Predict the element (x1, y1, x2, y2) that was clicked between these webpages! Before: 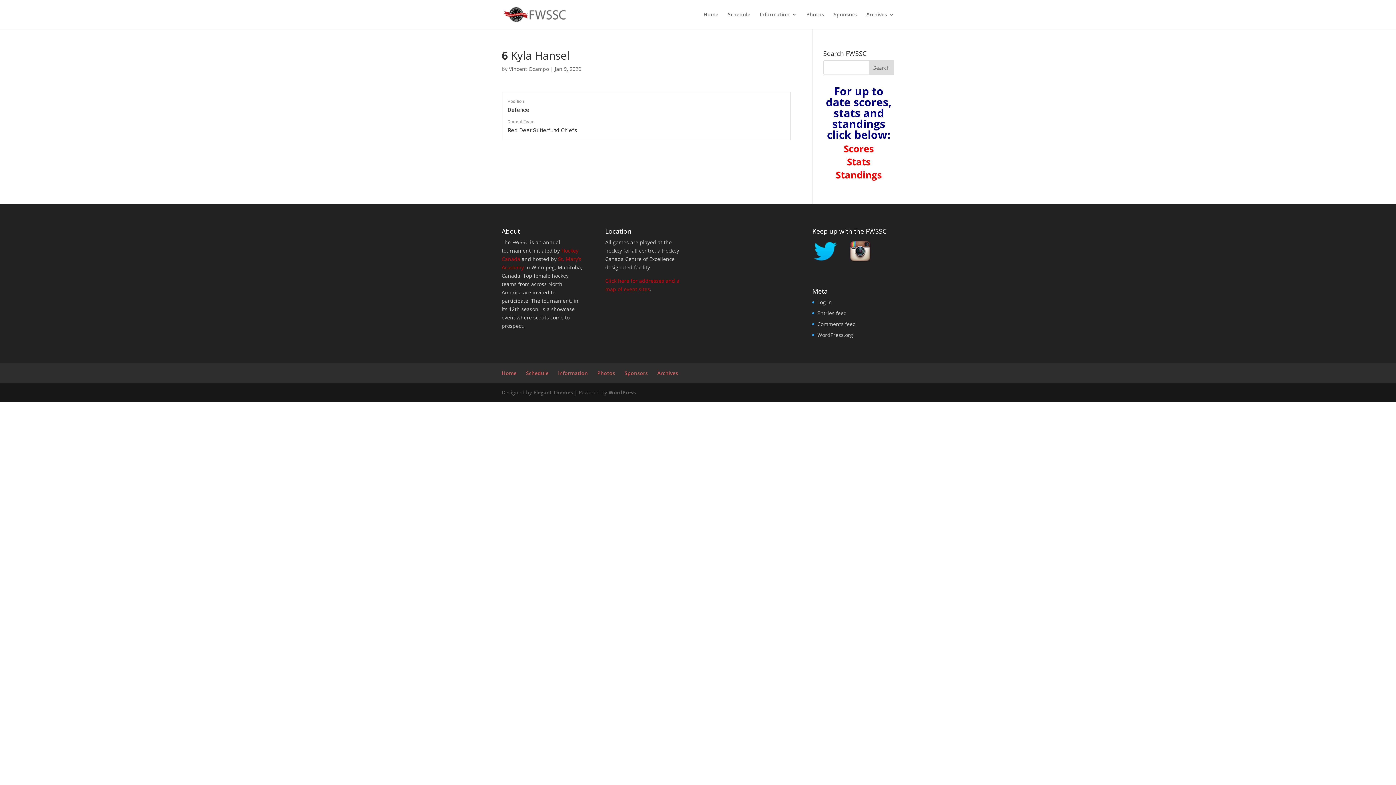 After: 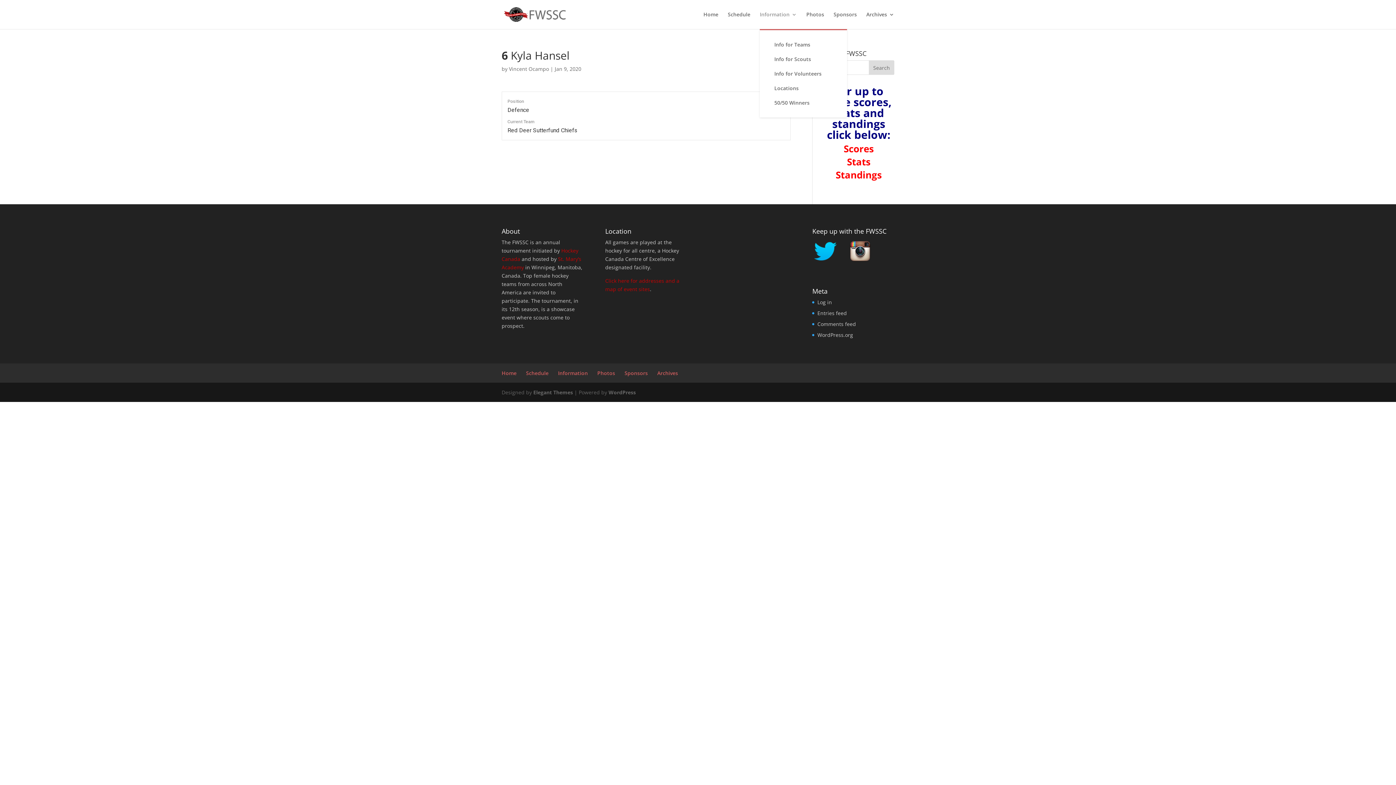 Action: label: Information bbox: (760, 12, 797, 29)